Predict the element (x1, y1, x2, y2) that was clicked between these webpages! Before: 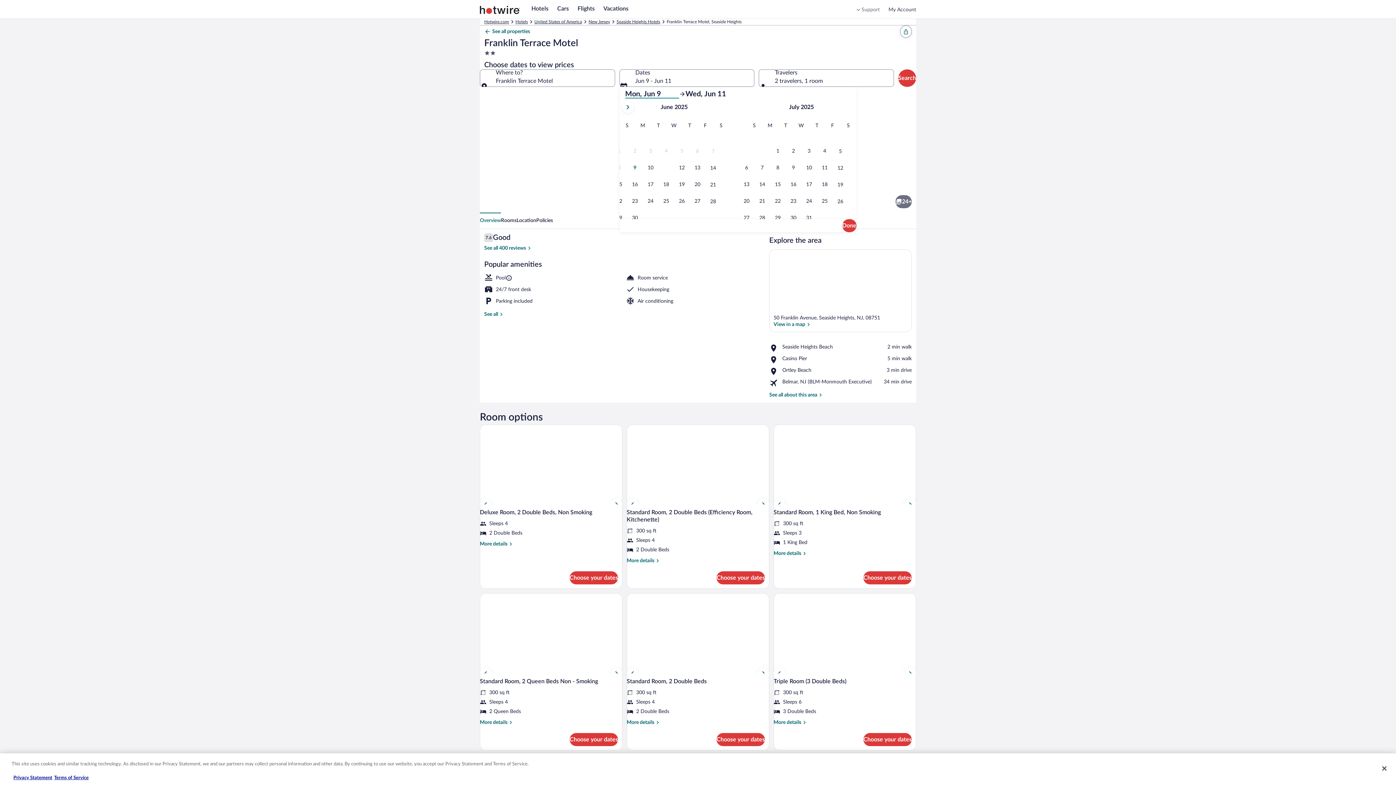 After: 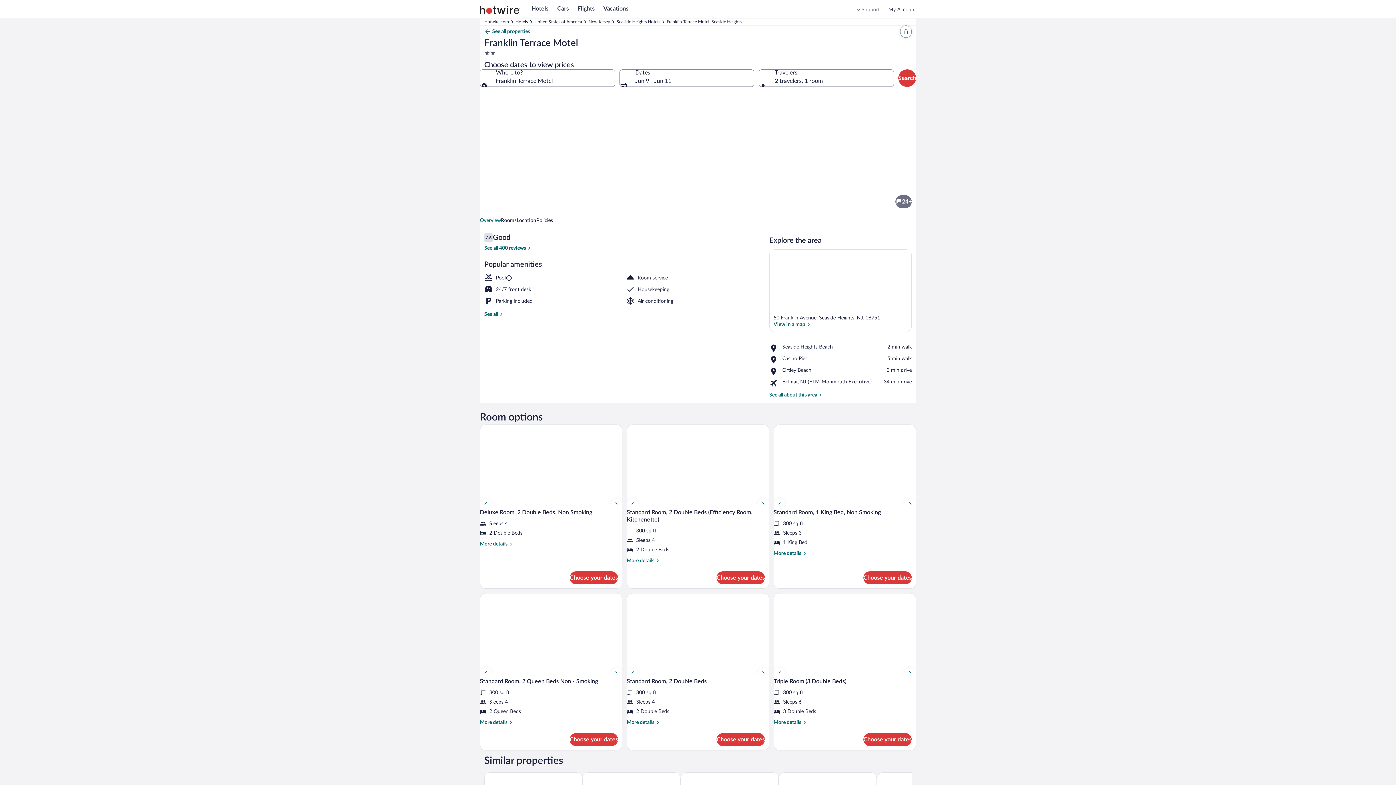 Action: label: Done bbox: (842, 219, 856, 232)